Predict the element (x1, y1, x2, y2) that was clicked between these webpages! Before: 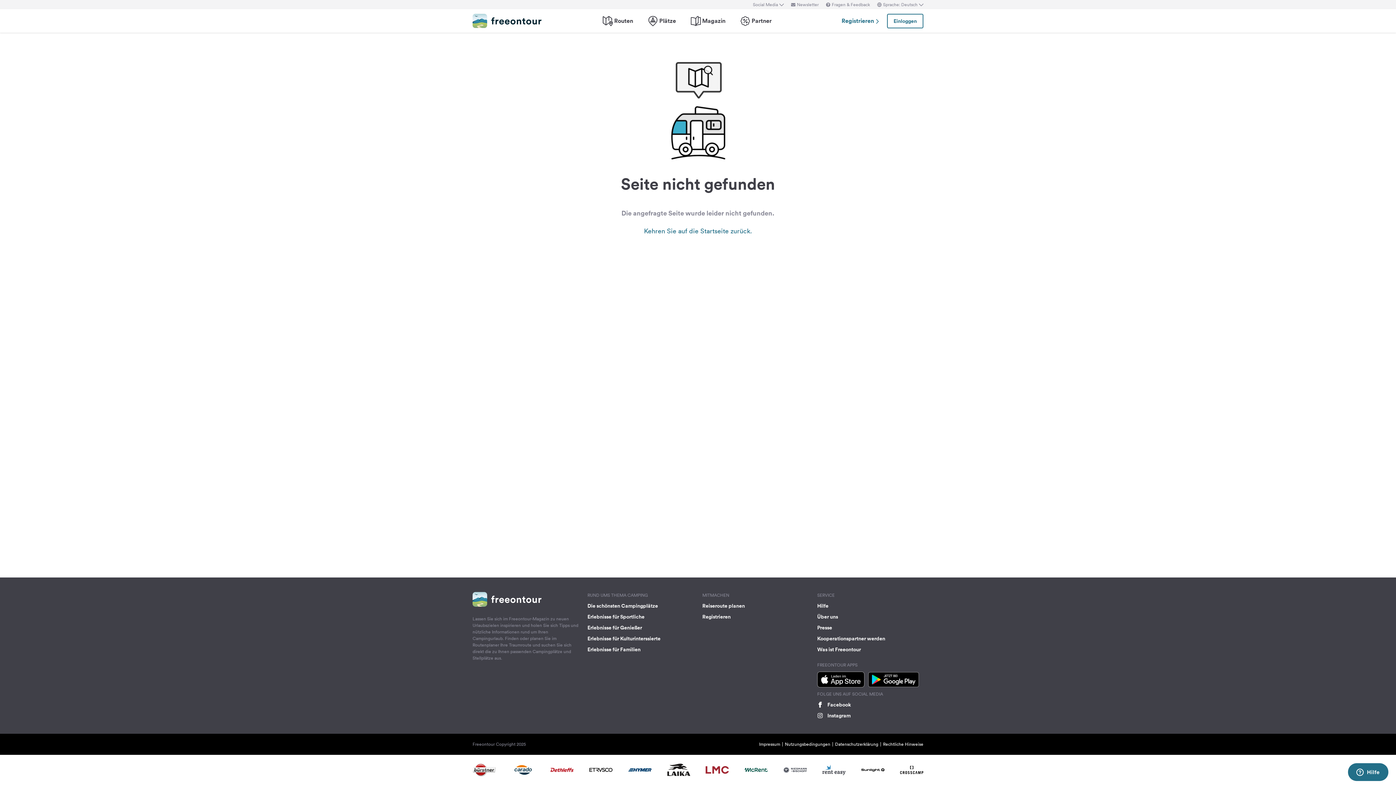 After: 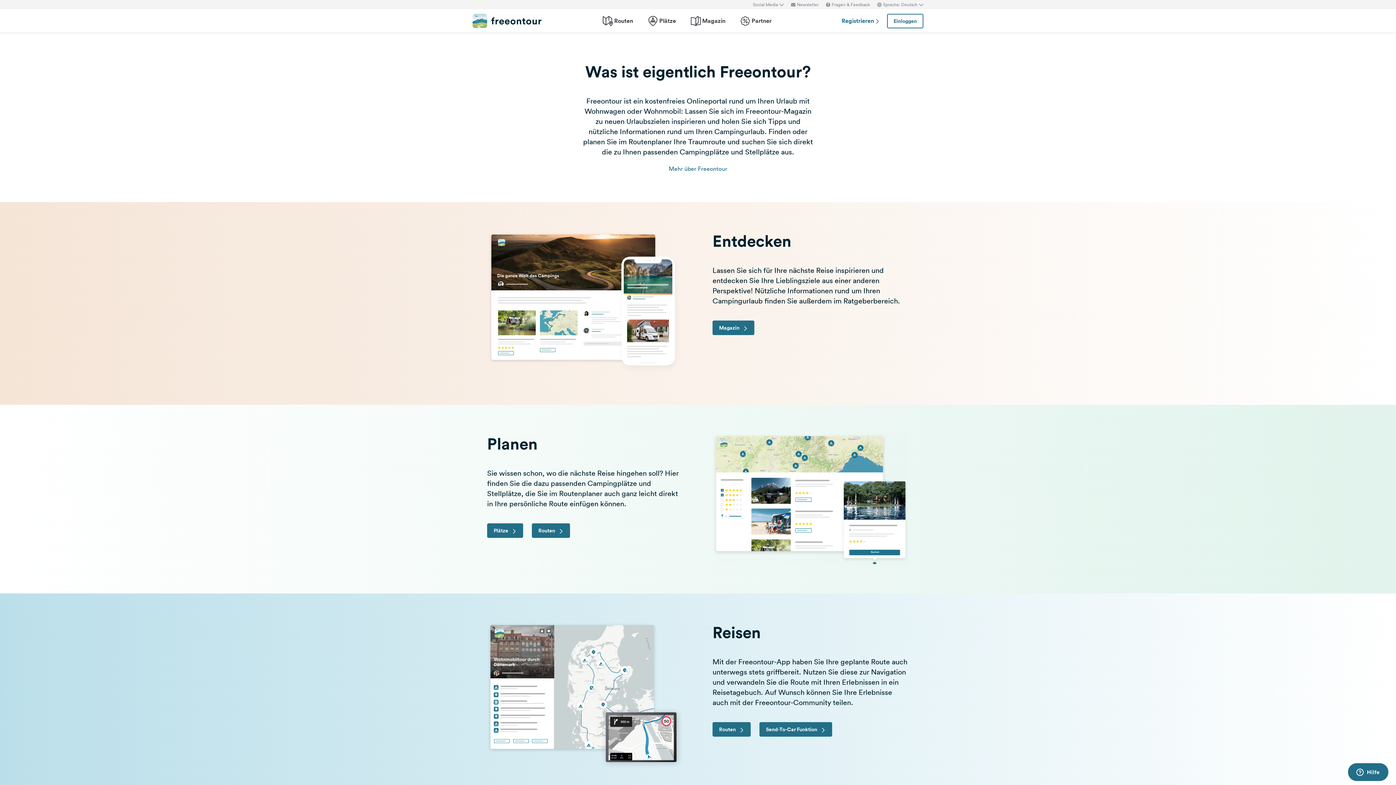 Action: bbox: (817, 646, 923, 653) label: Was ist Freeontour